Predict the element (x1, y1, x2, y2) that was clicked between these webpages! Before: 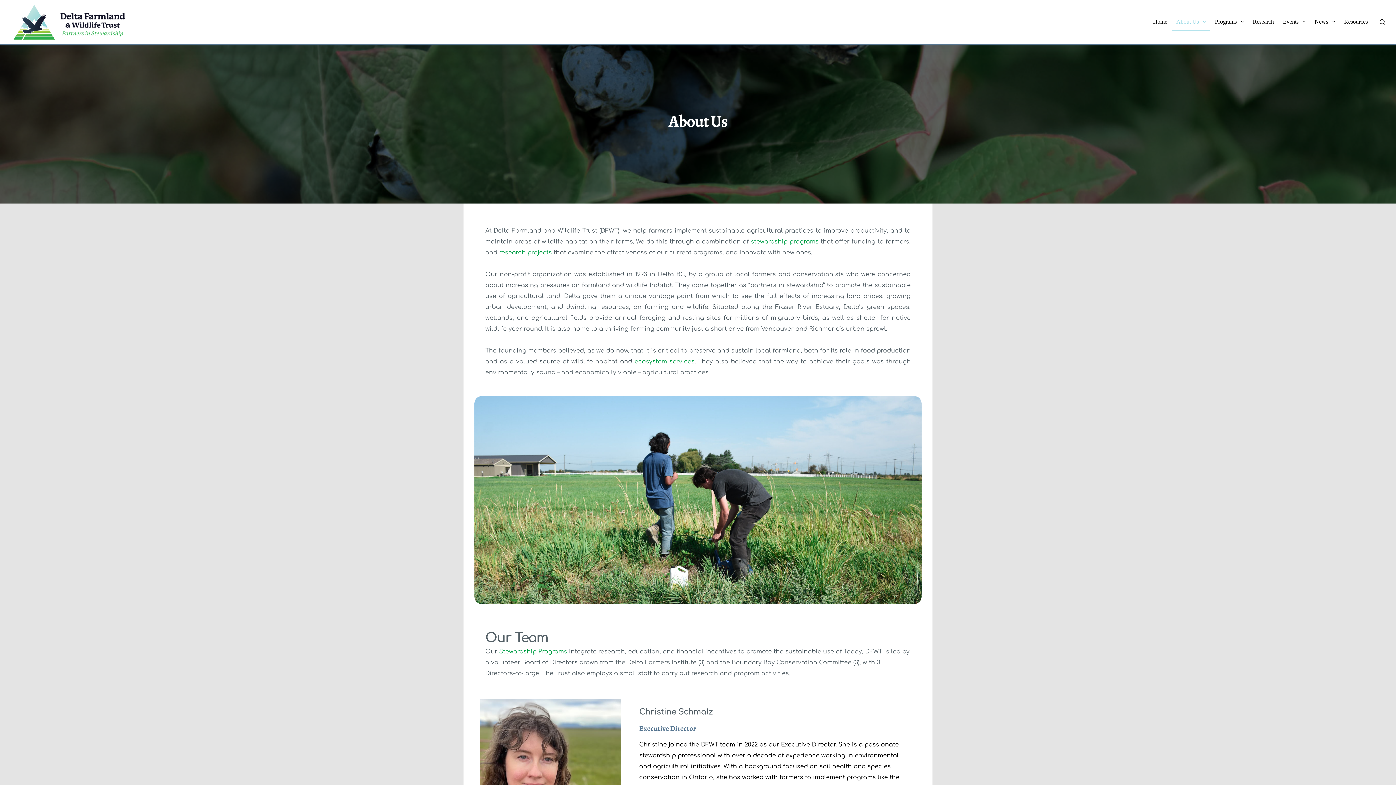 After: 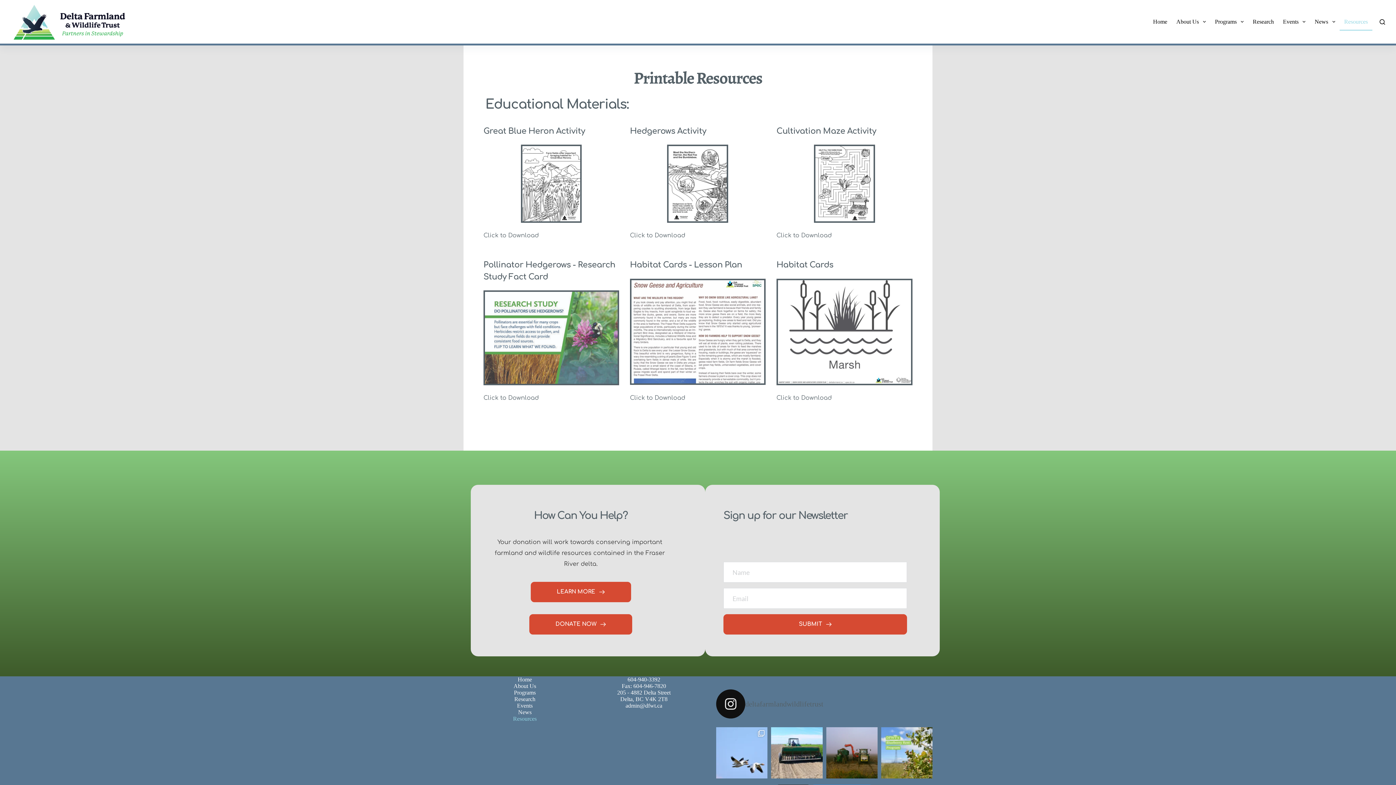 Action: label: Resources bbox: (1340, 13, 1372, 30)